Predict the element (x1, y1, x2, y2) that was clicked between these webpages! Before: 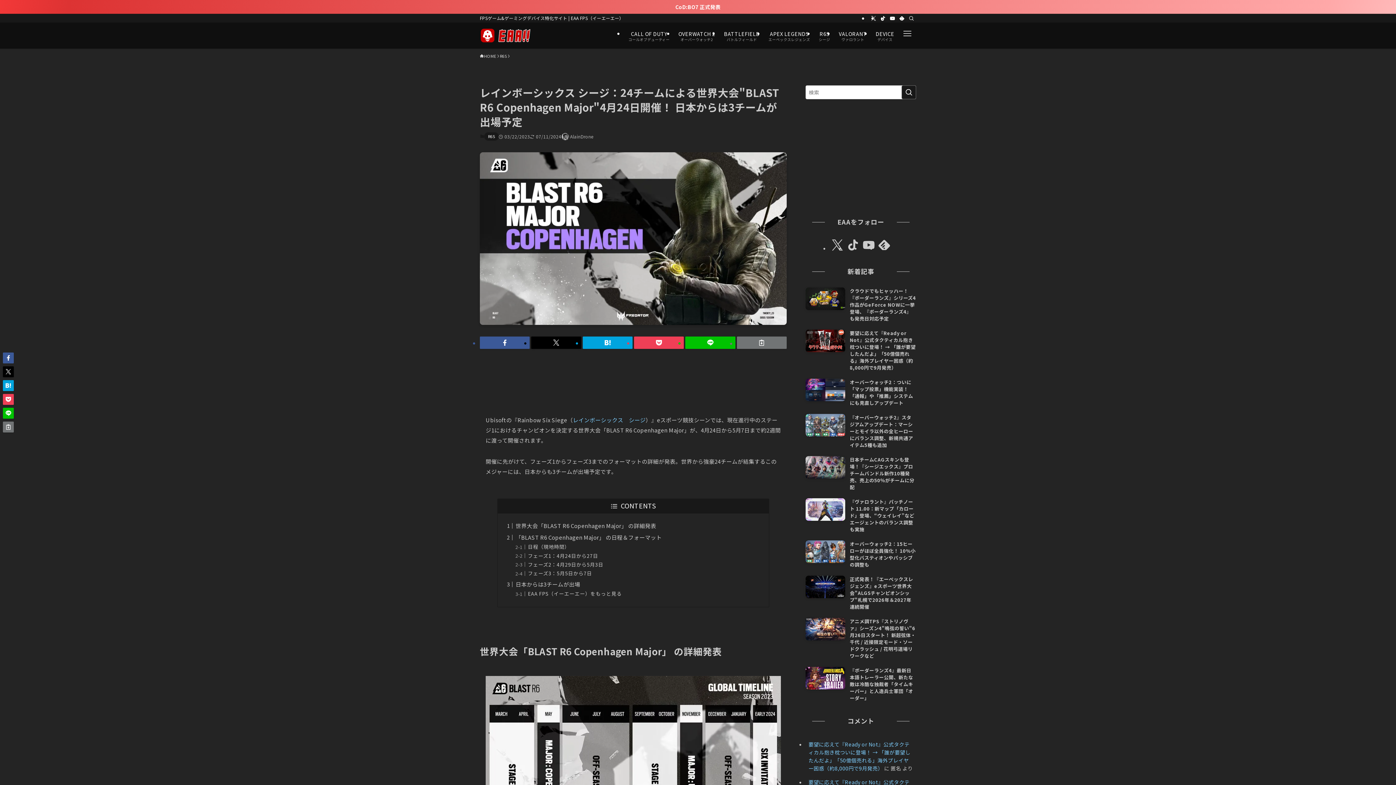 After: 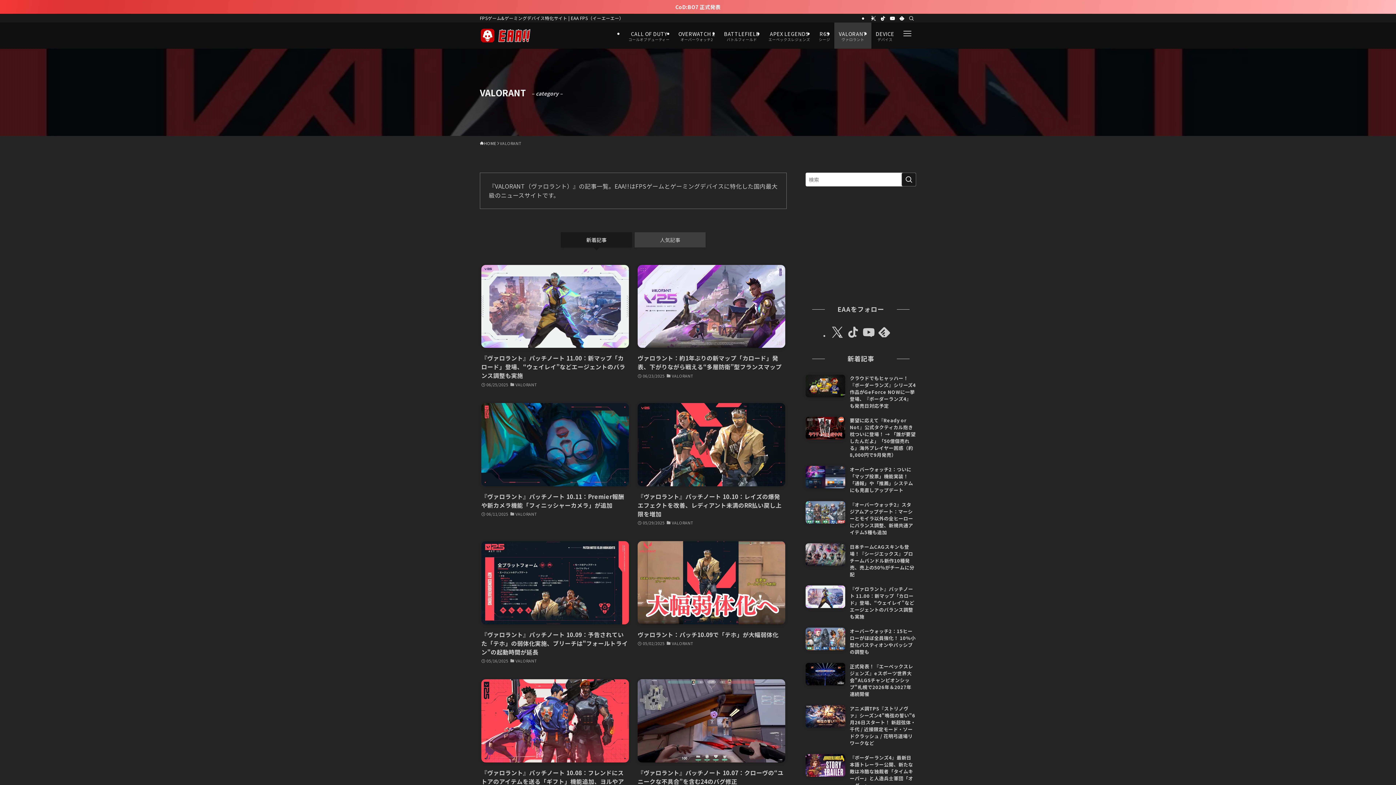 Action: label: VALORANT
ヴァロラント bbox: (834, 22, 871, 48)